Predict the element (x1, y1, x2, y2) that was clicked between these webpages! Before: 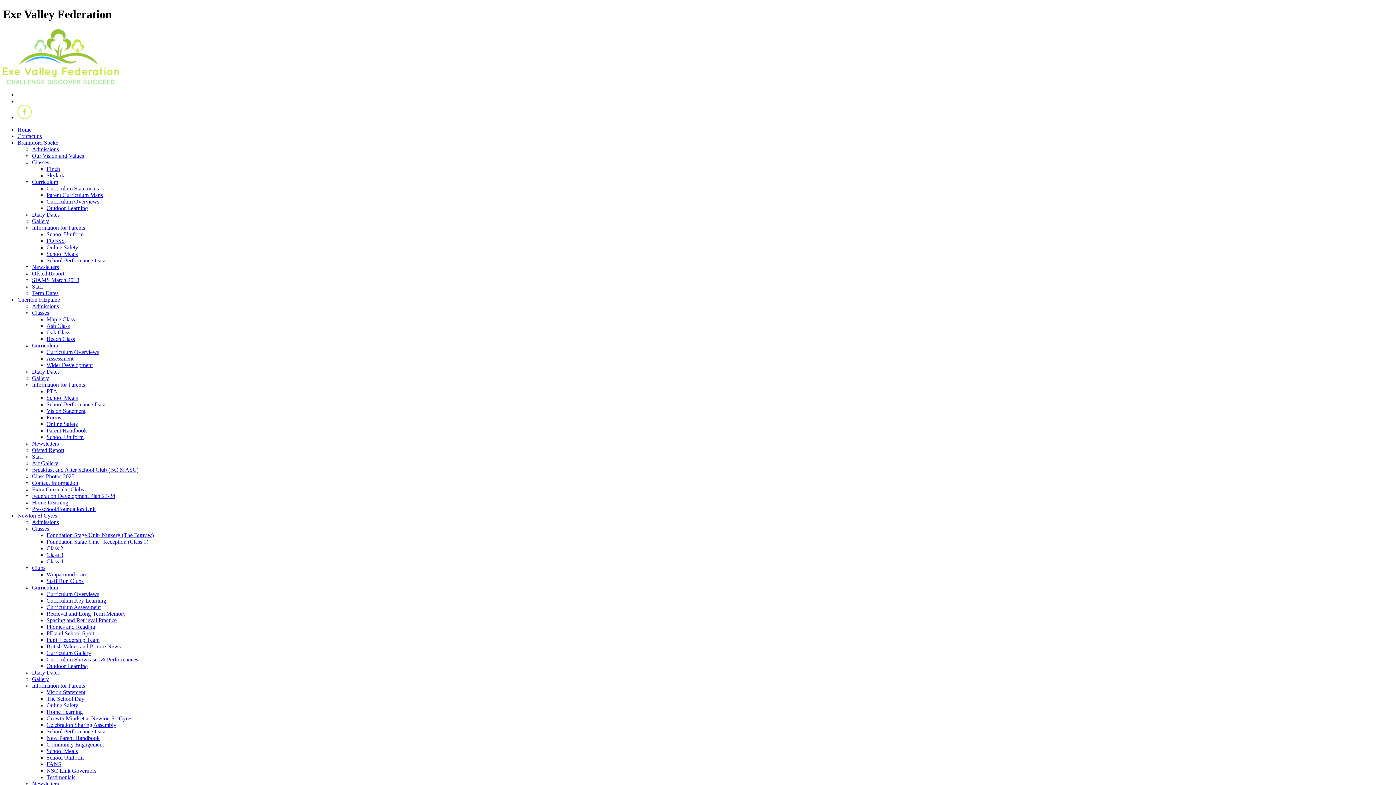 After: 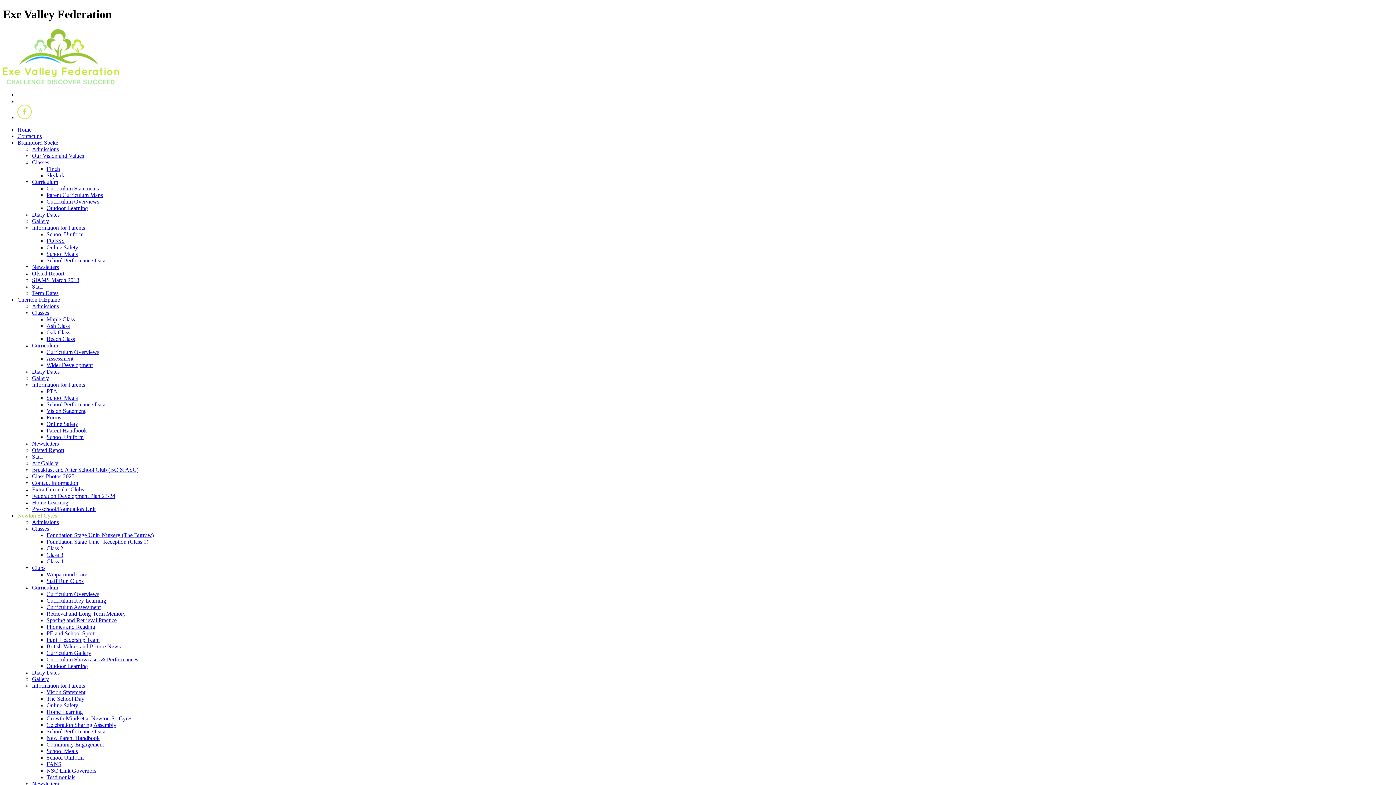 Action: bbox: (46, 591, 99, 597) label: Curriculum Overviews